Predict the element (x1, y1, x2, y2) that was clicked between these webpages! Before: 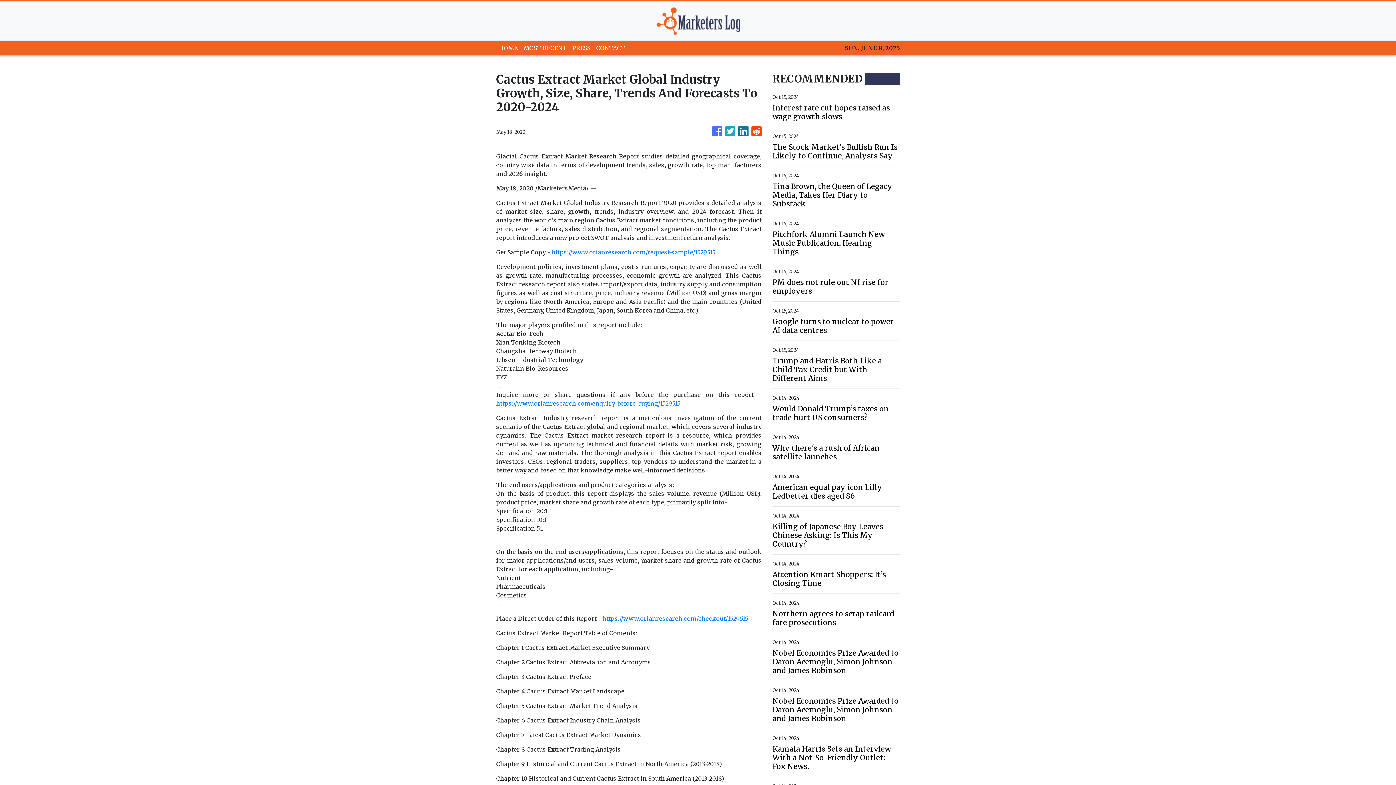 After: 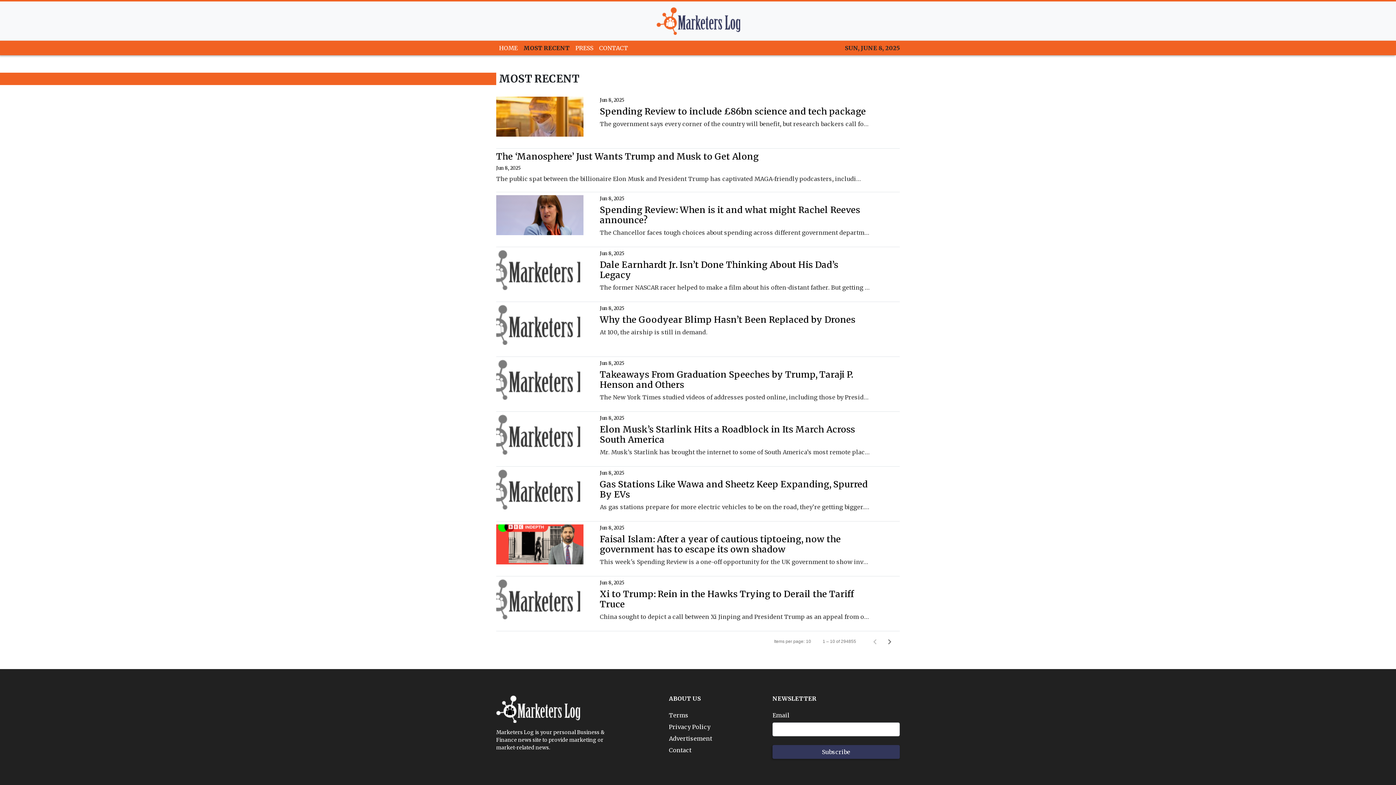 Action: bbox: (520, 40, 569, 55) label: MOST RECENT